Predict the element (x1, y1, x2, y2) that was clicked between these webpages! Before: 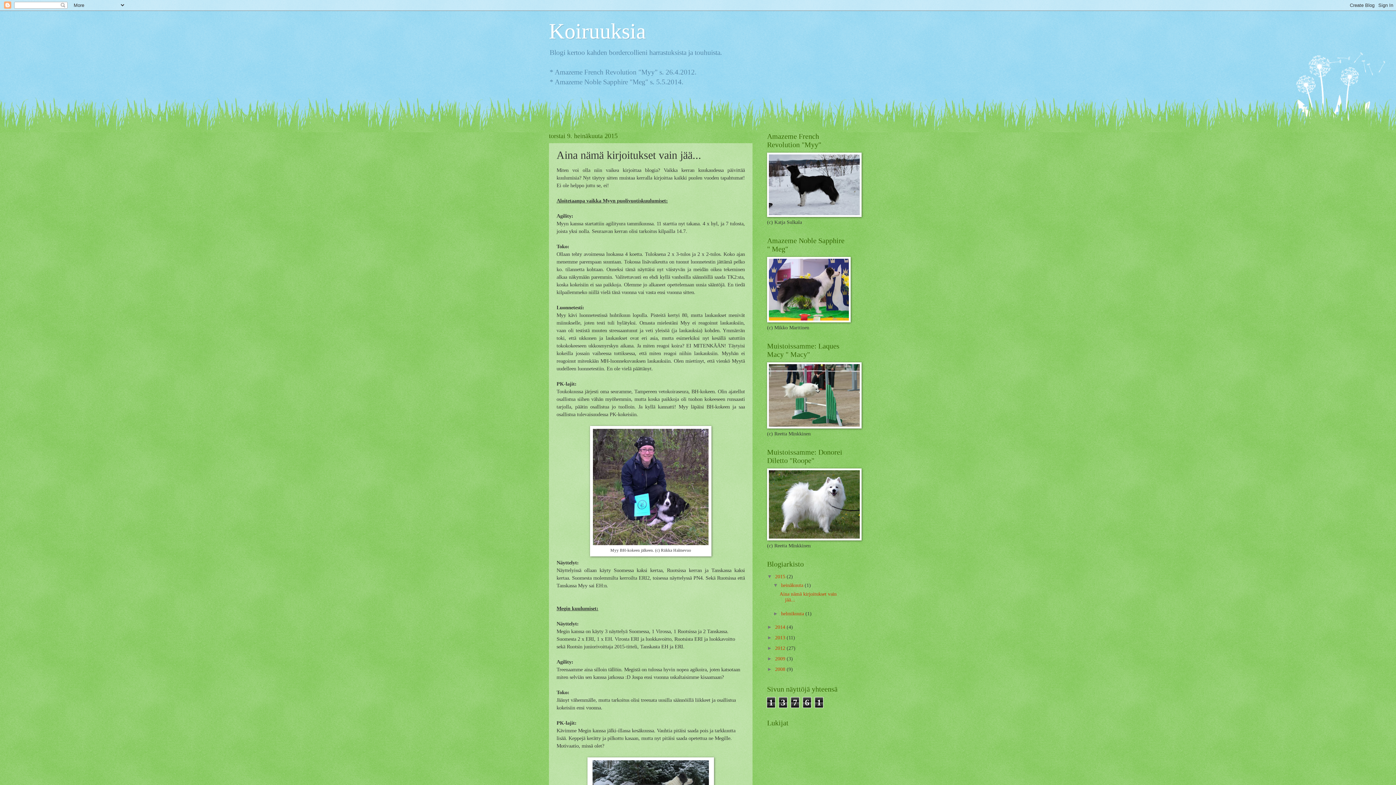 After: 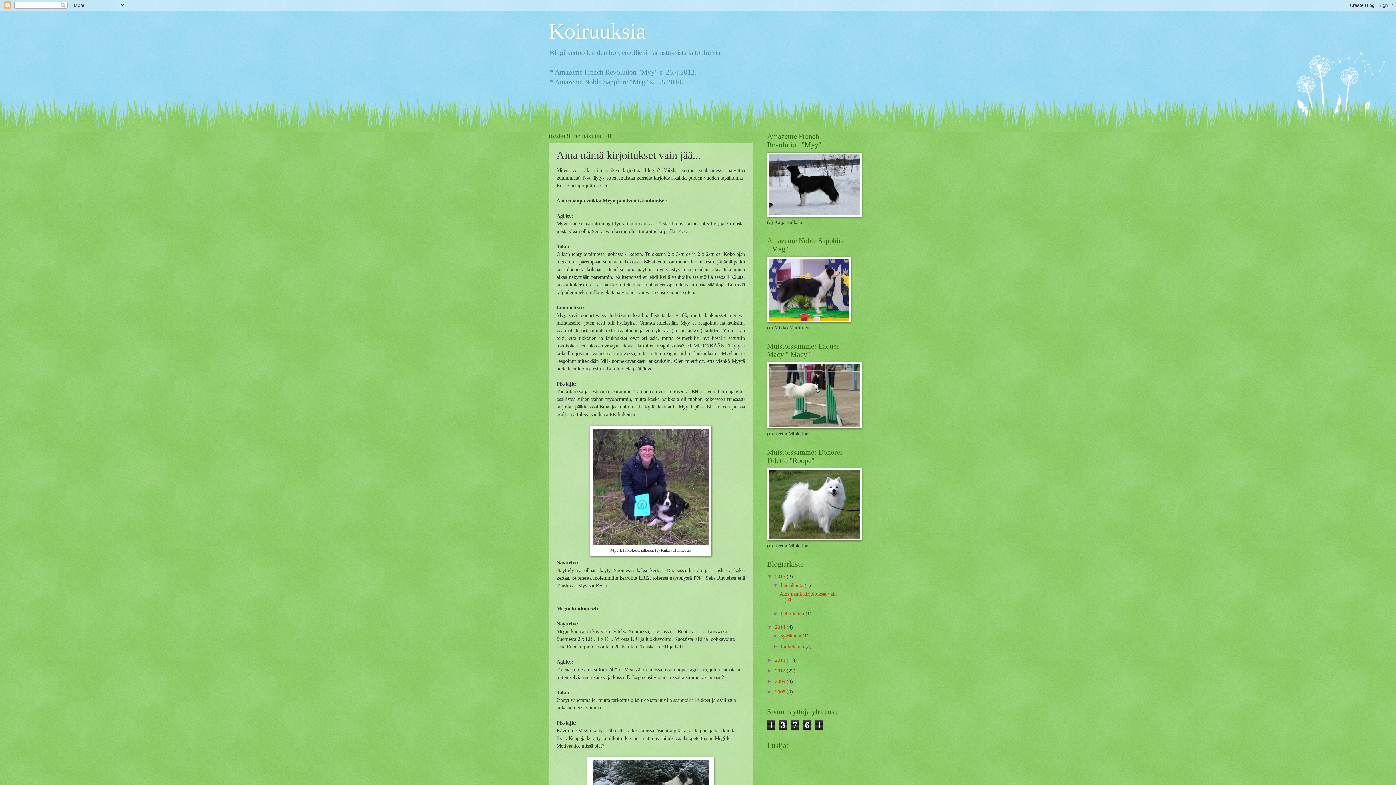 Action: bbox: (767, 624, 775, 630) label: ►  